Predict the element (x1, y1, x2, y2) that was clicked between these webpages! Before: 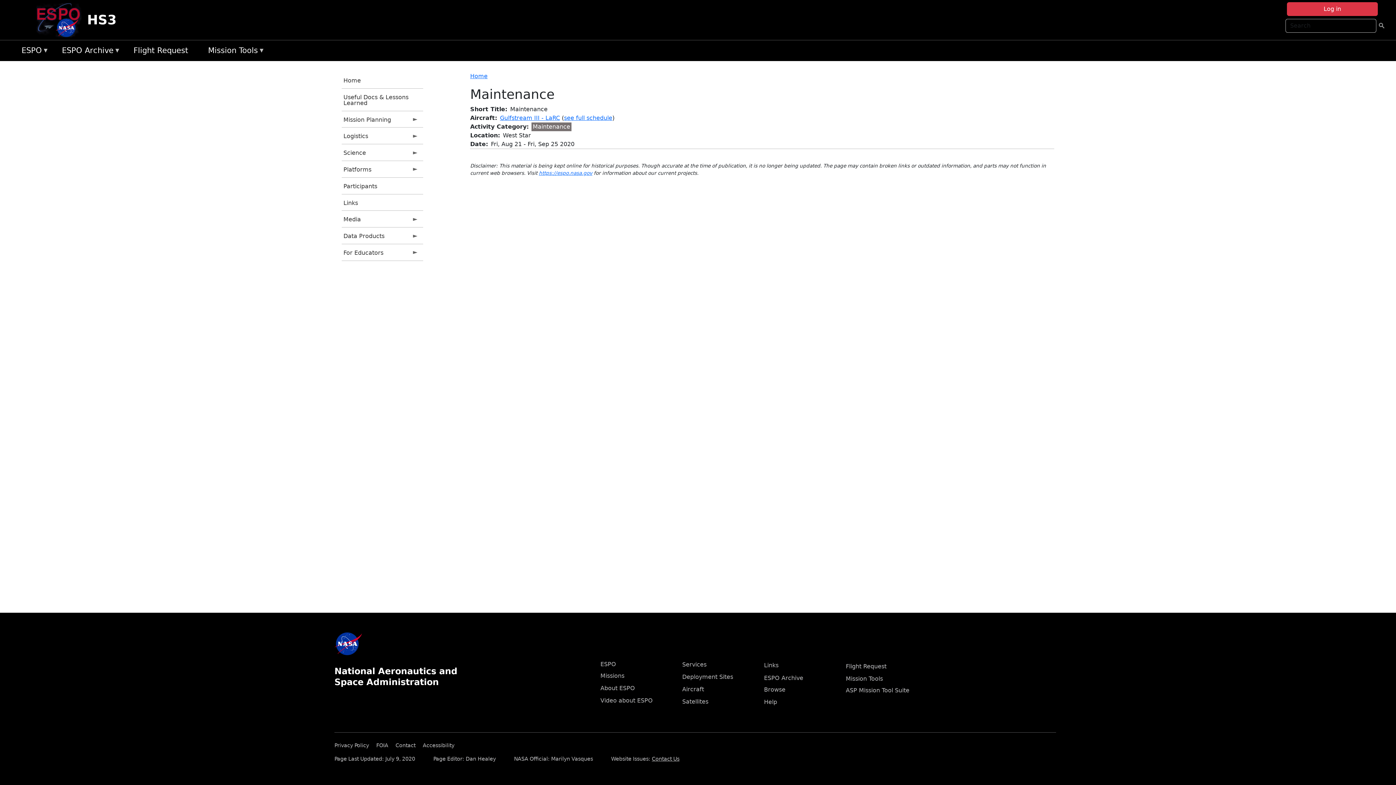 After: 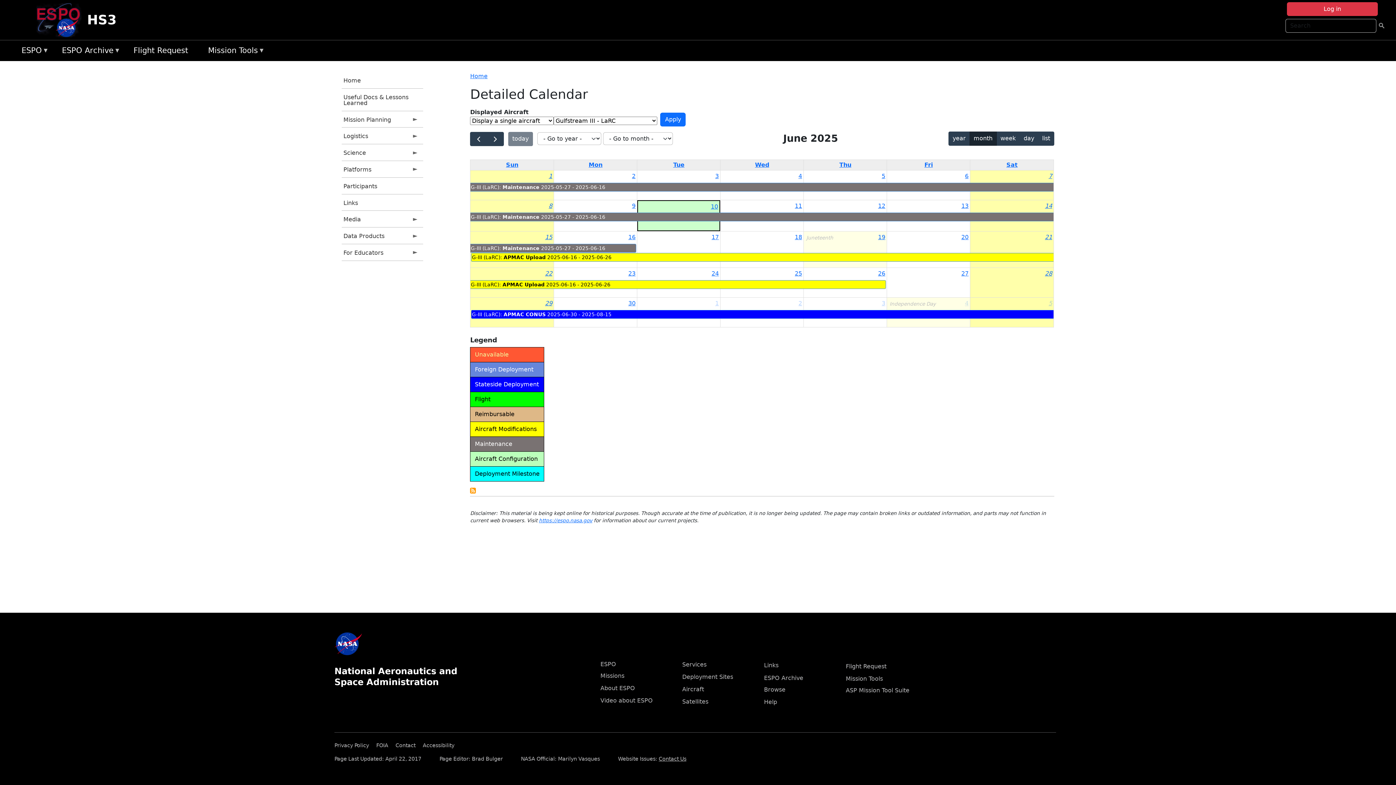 Action: bbox: (564, 114, 612, 121) label: see full schedule